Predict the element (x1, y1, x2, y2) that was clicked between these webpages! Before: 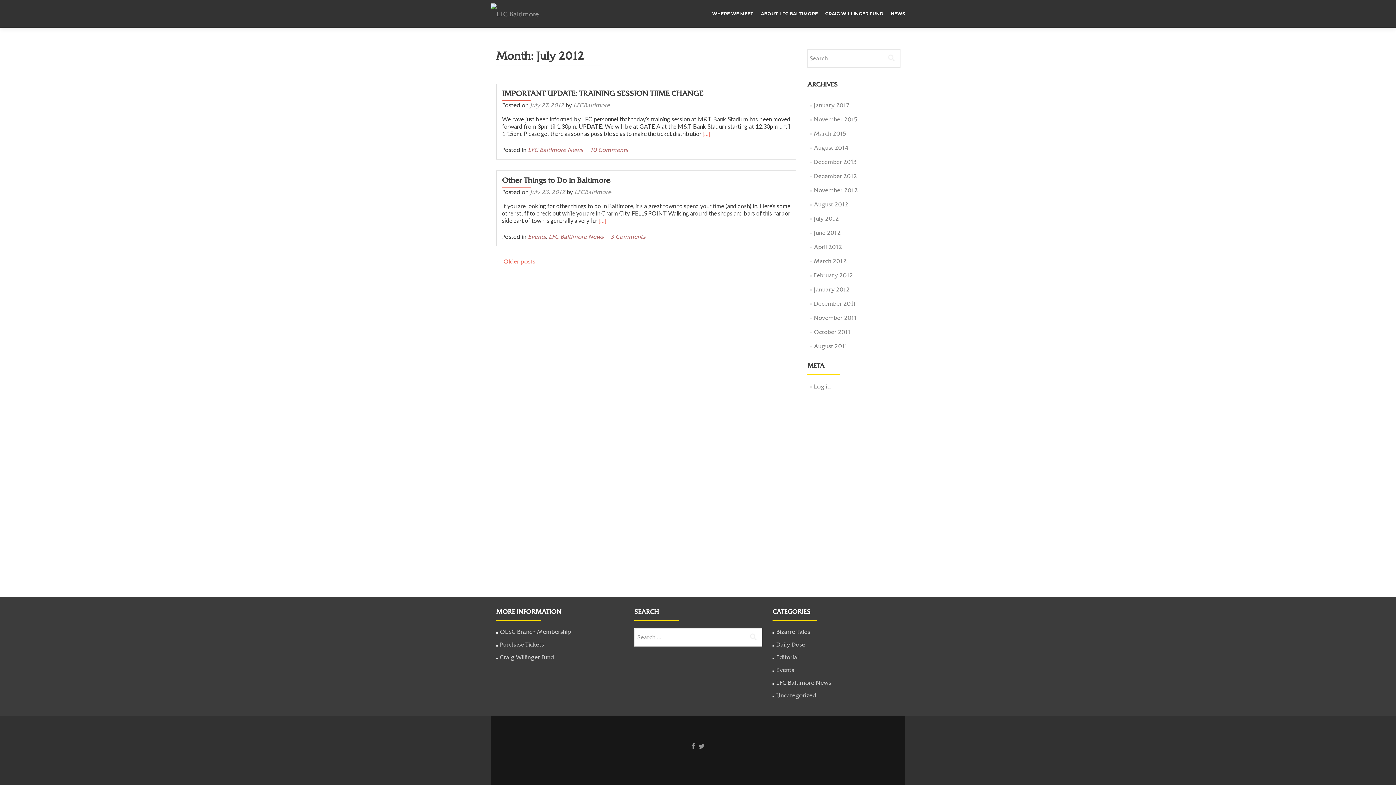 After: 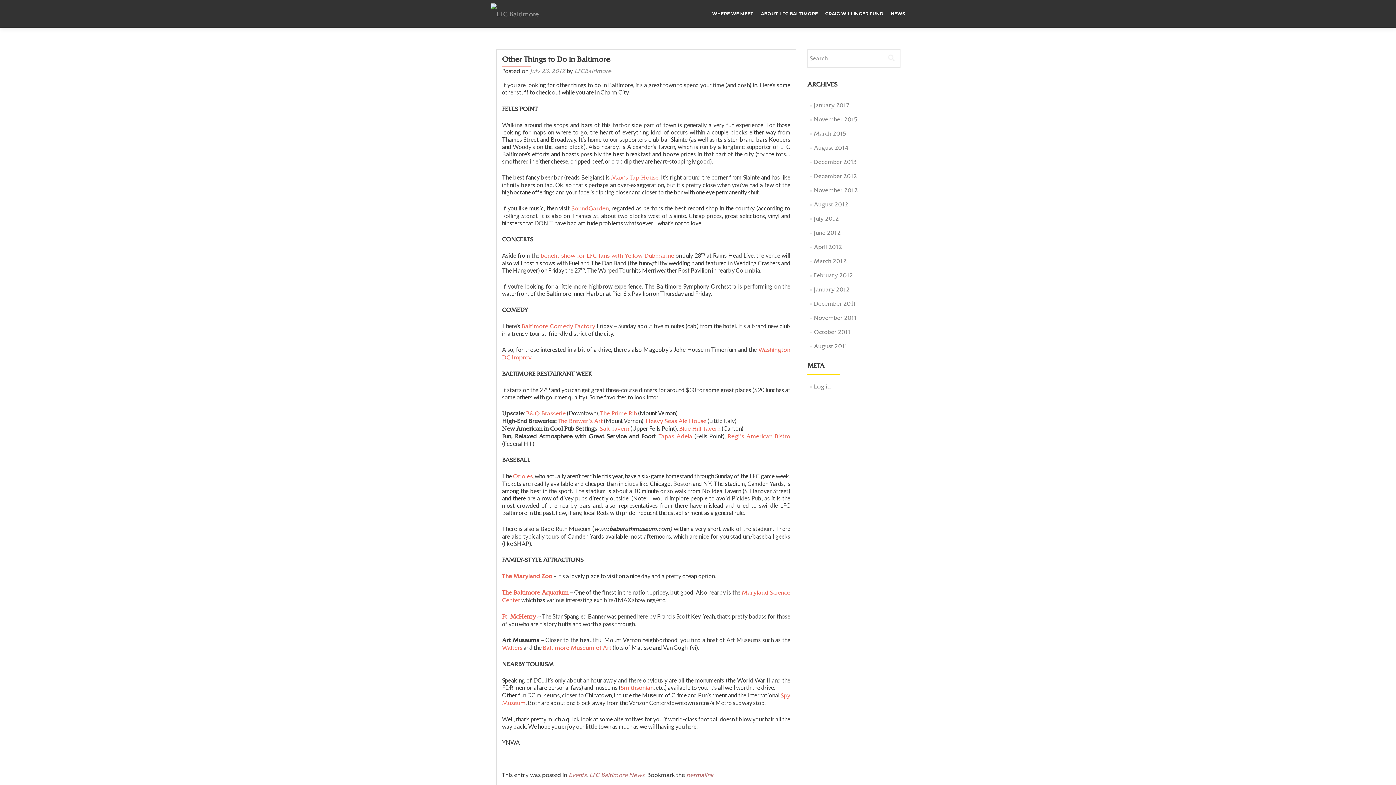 Action: bbox: (530, 188, 565, 195) label: July 23, 2012